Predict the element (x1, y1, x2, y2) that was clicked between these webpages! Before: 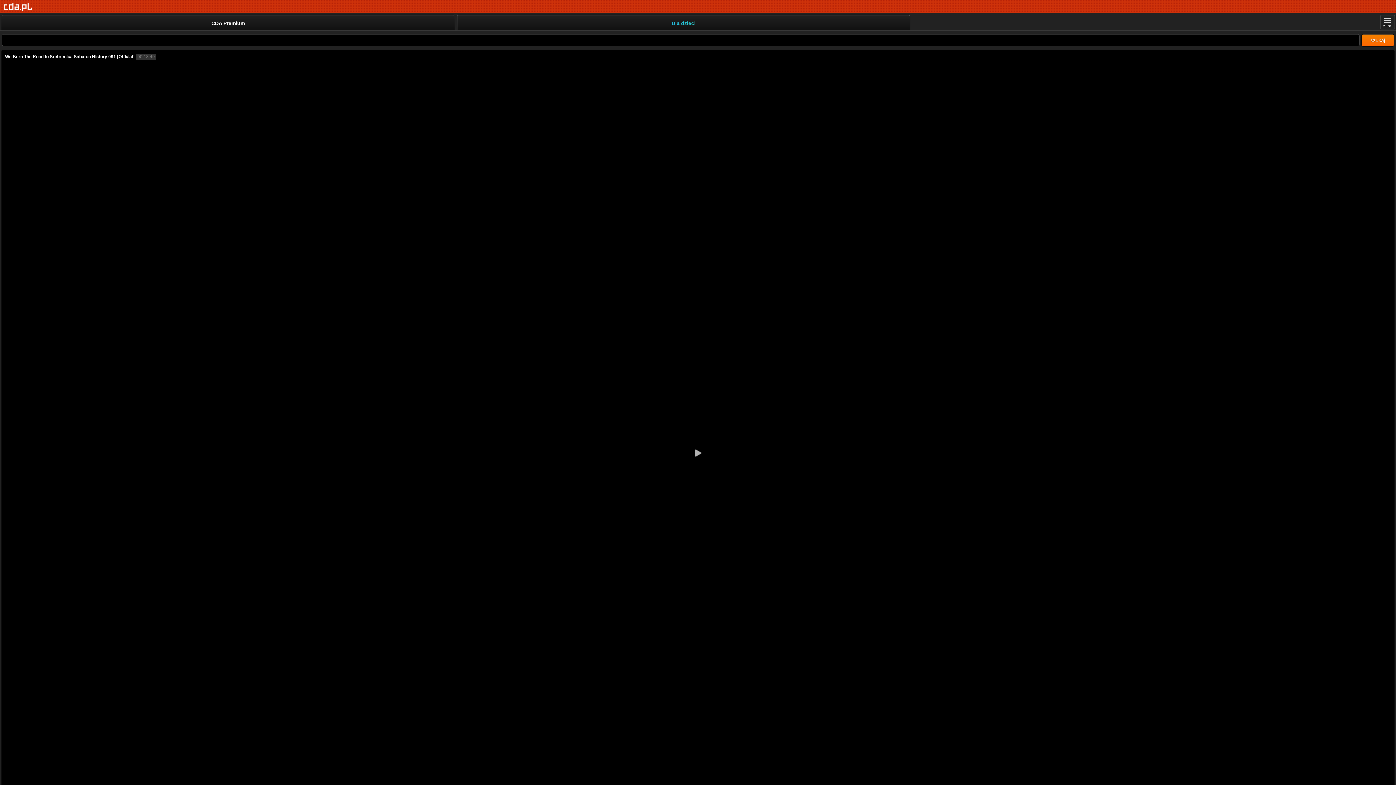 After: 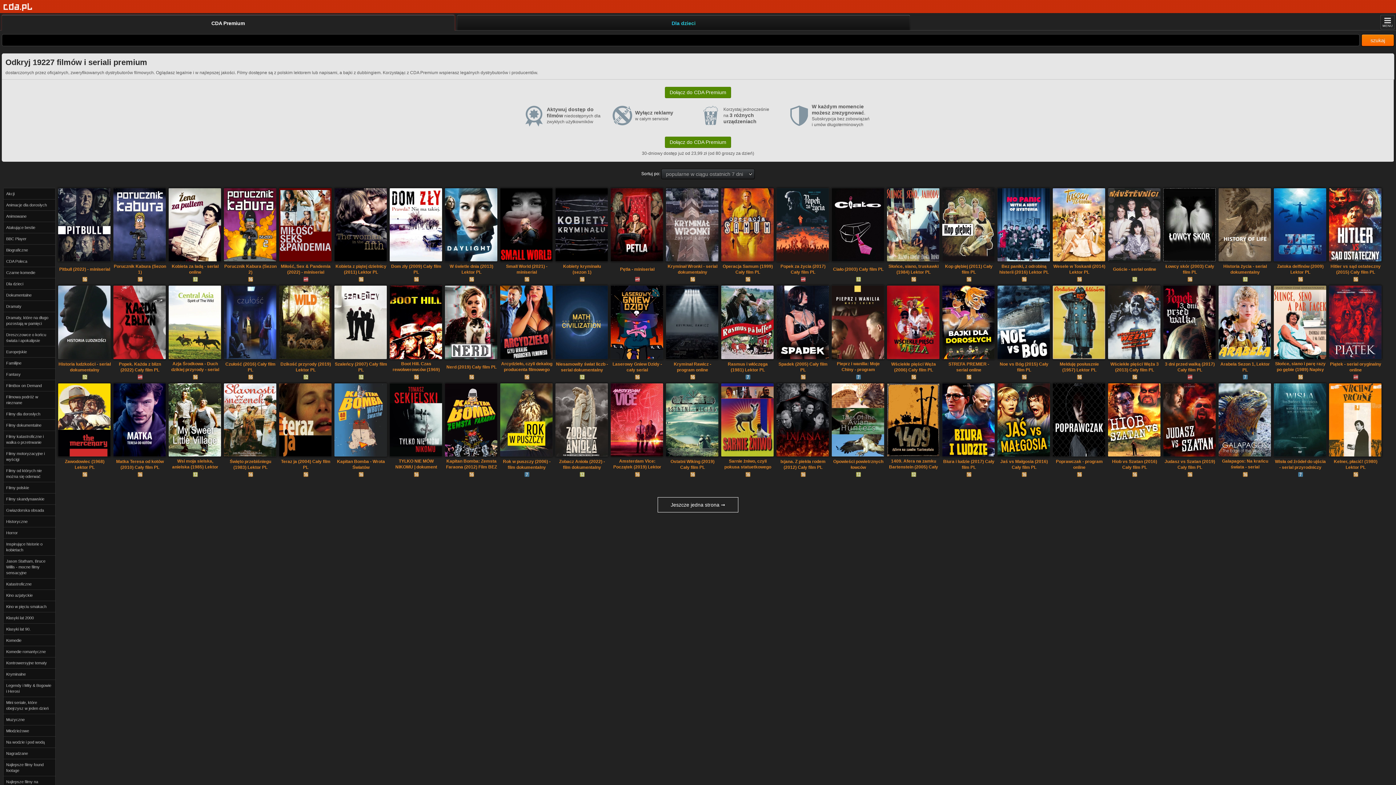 Action: bbox: (1, 14, 454, 30) label: CDA Premium